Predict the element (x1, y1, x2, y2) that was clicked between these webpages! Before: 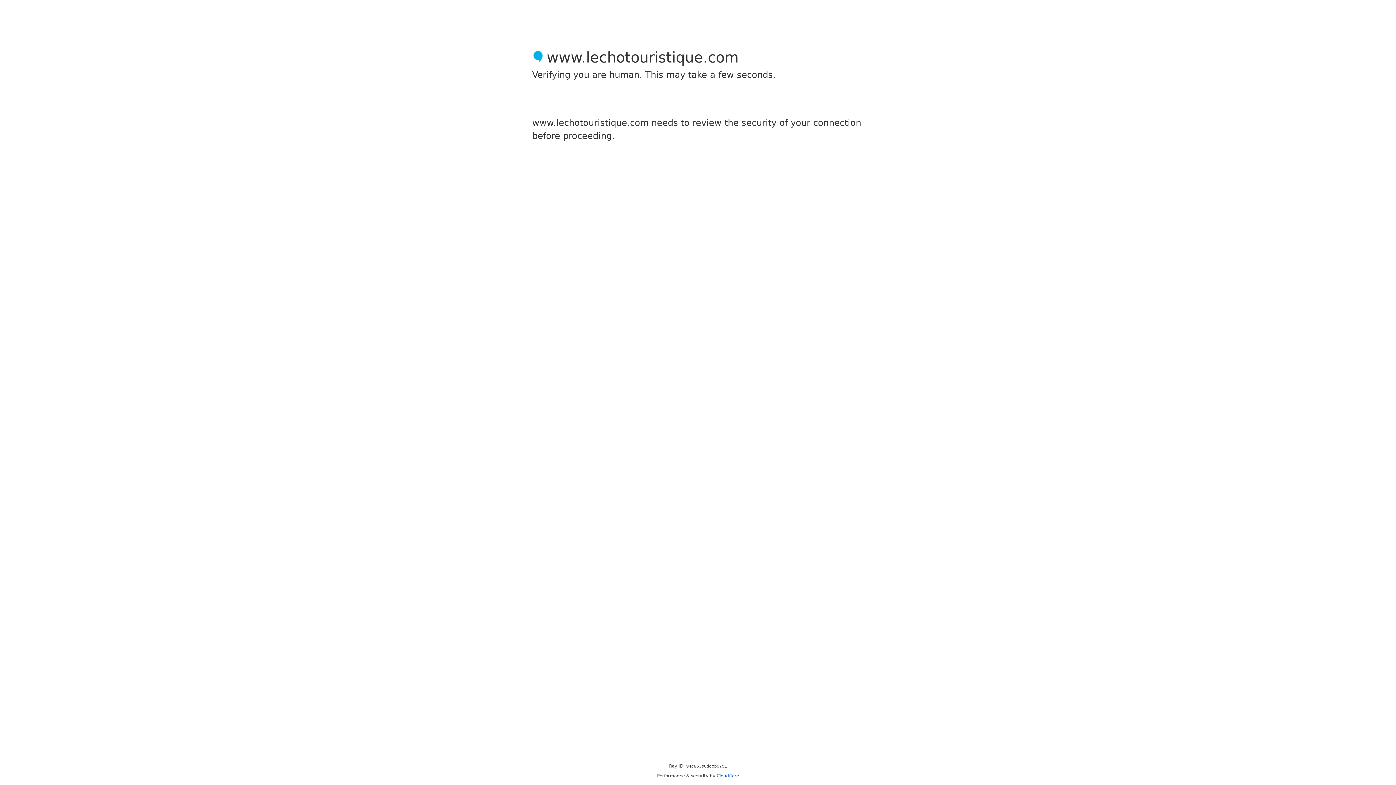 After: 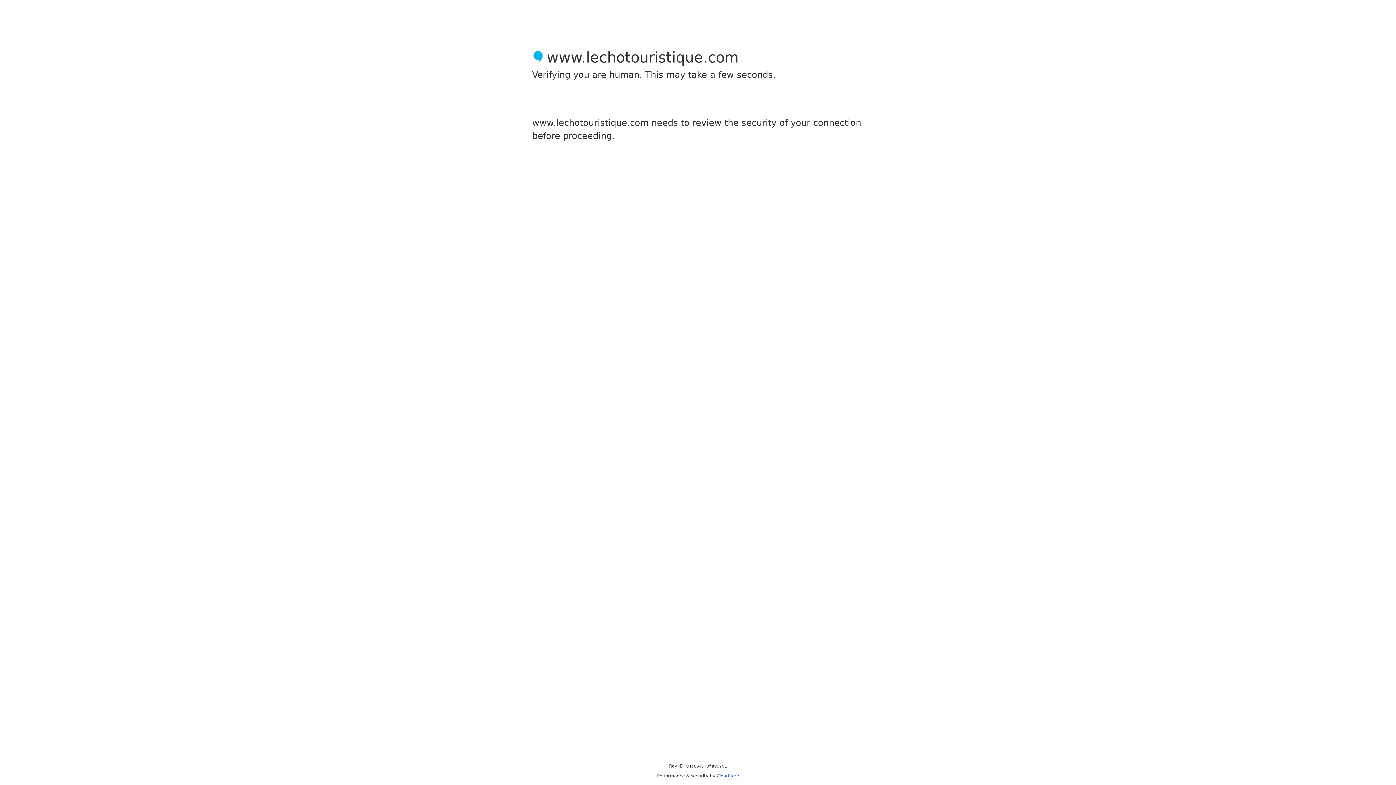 Action: bbox: (716, 773, 739, 778) label: Cloudflare